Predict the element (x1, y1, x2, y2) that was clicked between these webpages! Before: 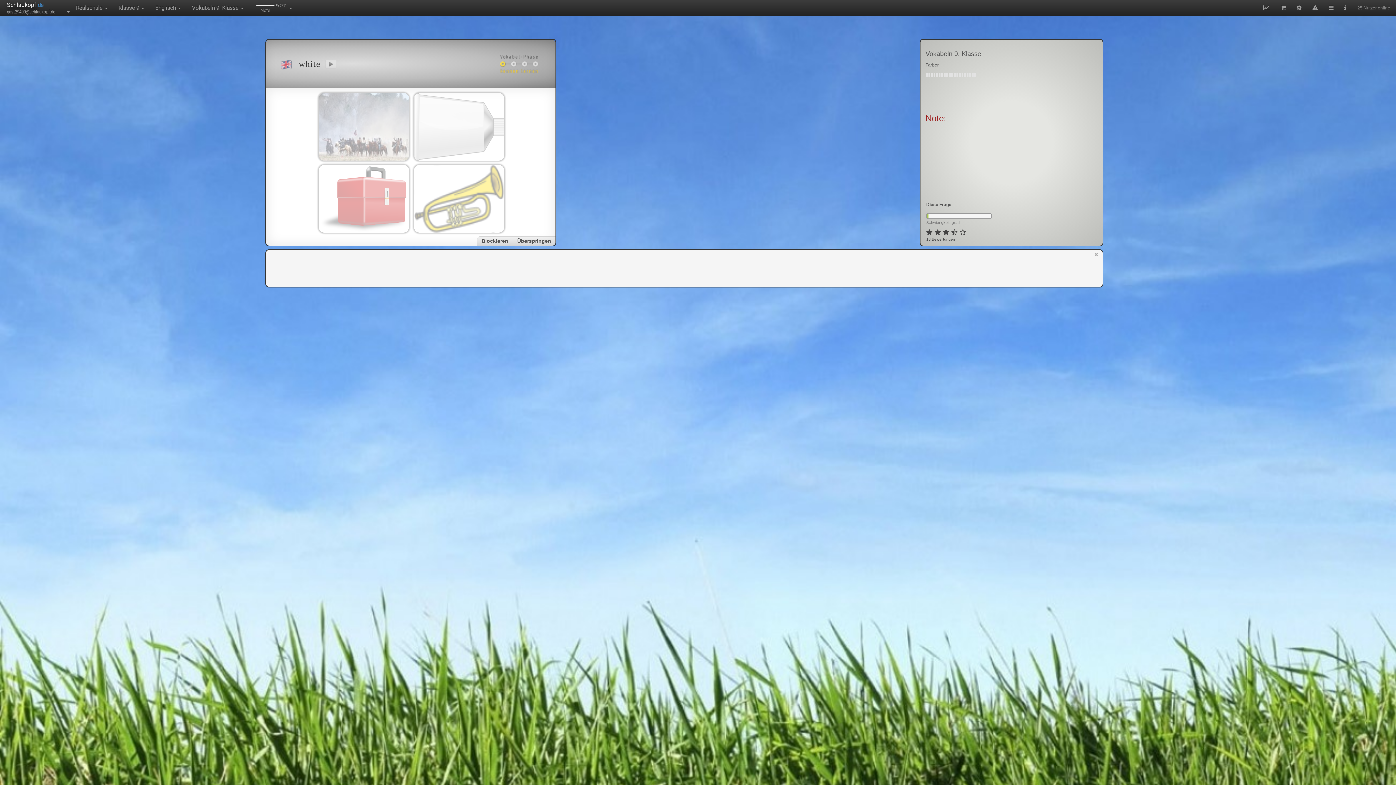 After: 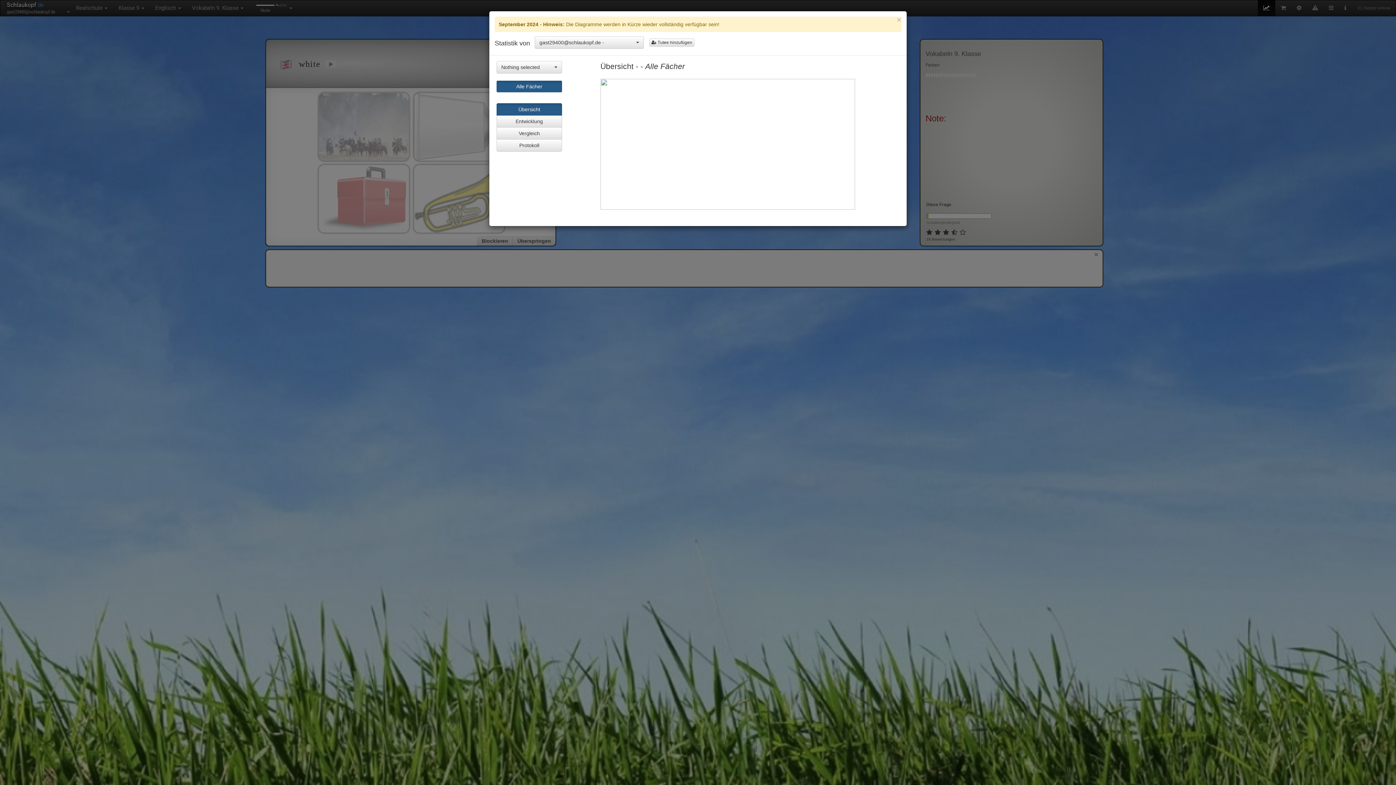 Action: bbox: (1258, 0, 1275, 16)